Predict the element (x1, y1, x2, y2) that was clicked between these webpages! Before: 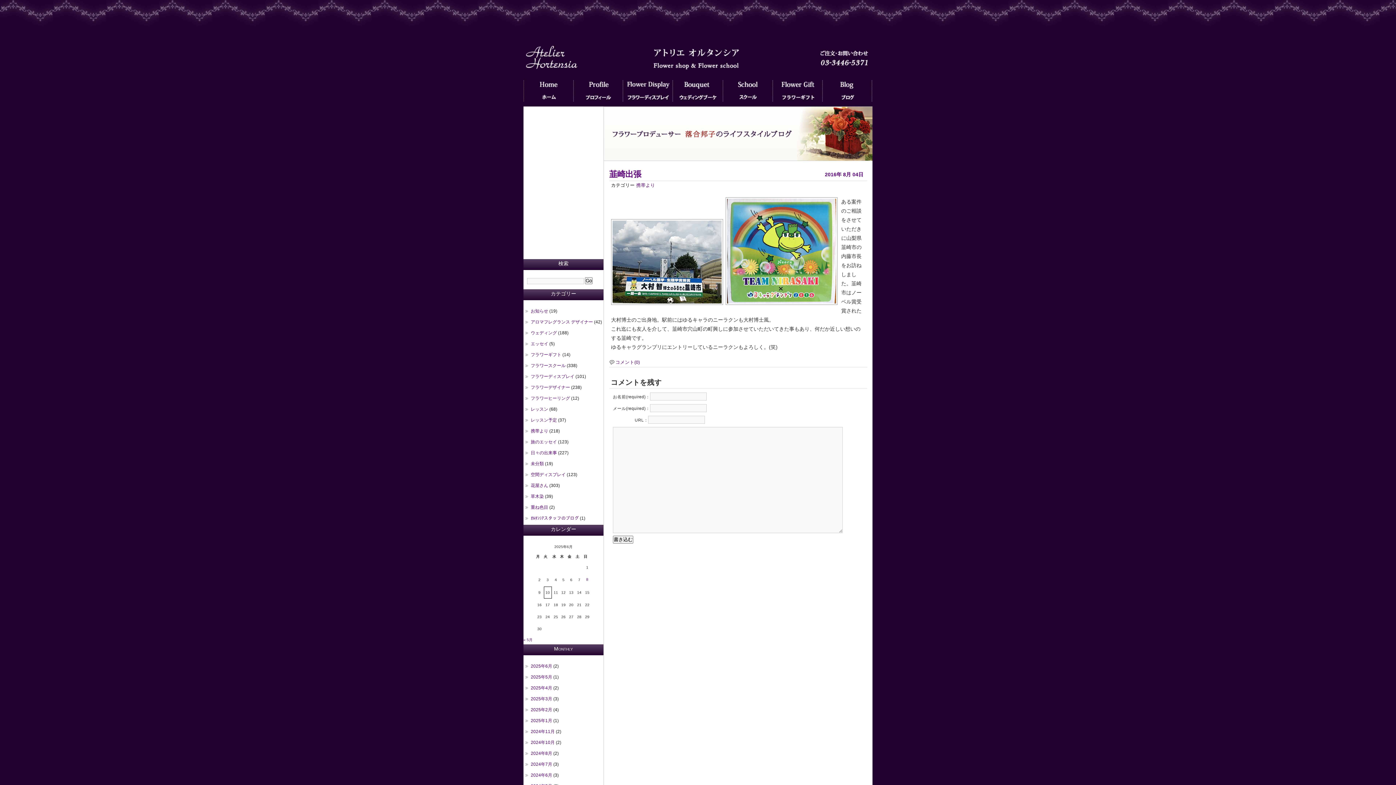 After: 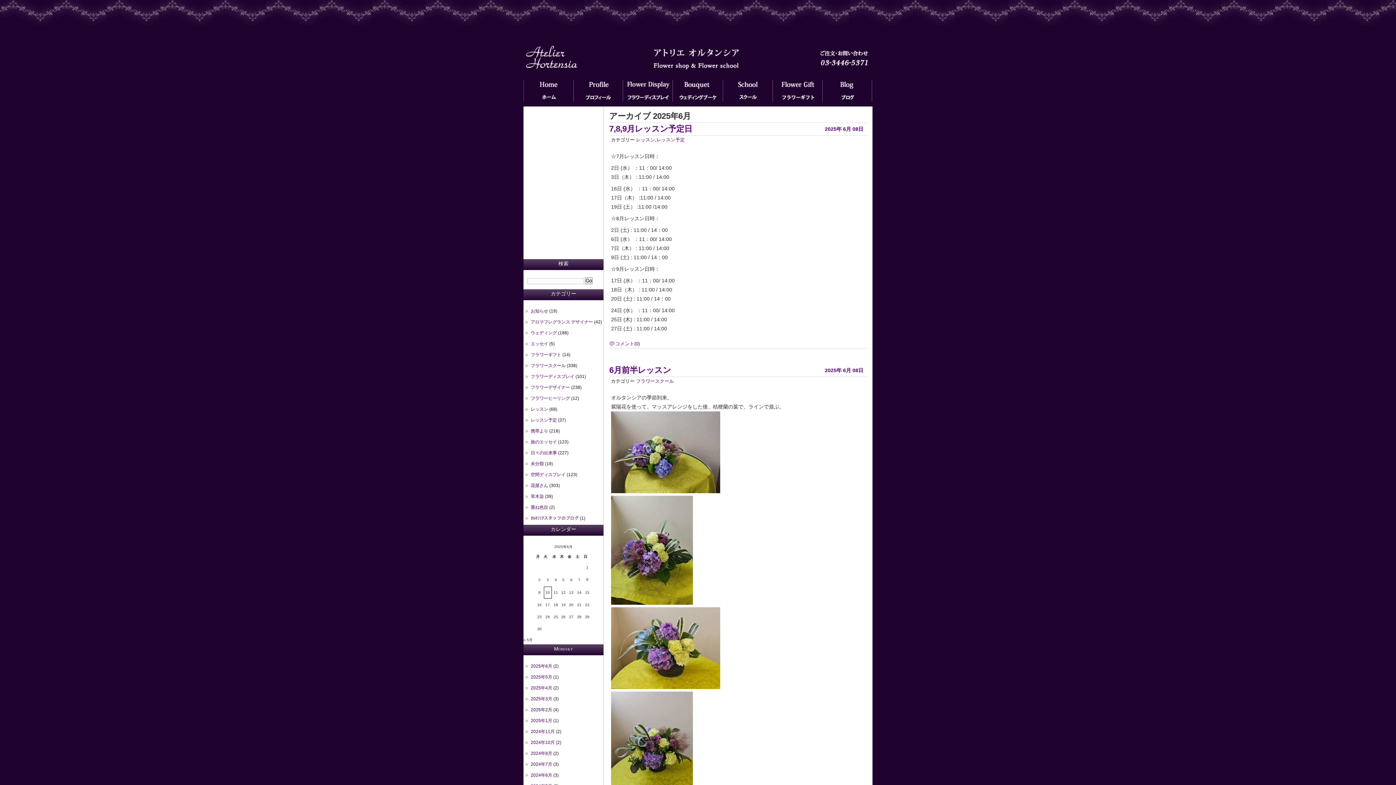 Action: label: 2025年6月8日 に投稿を公開 bbox: (583, 575, 591, 585)